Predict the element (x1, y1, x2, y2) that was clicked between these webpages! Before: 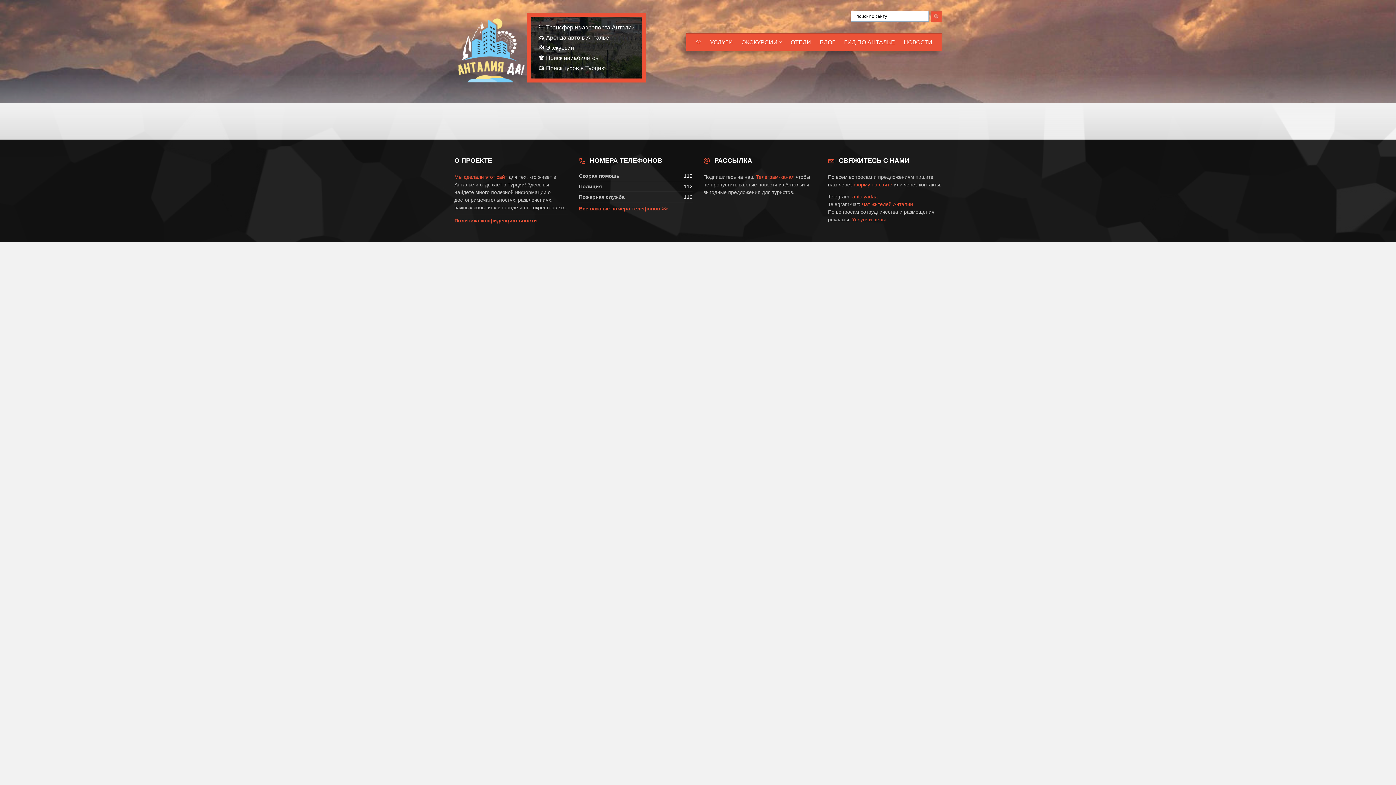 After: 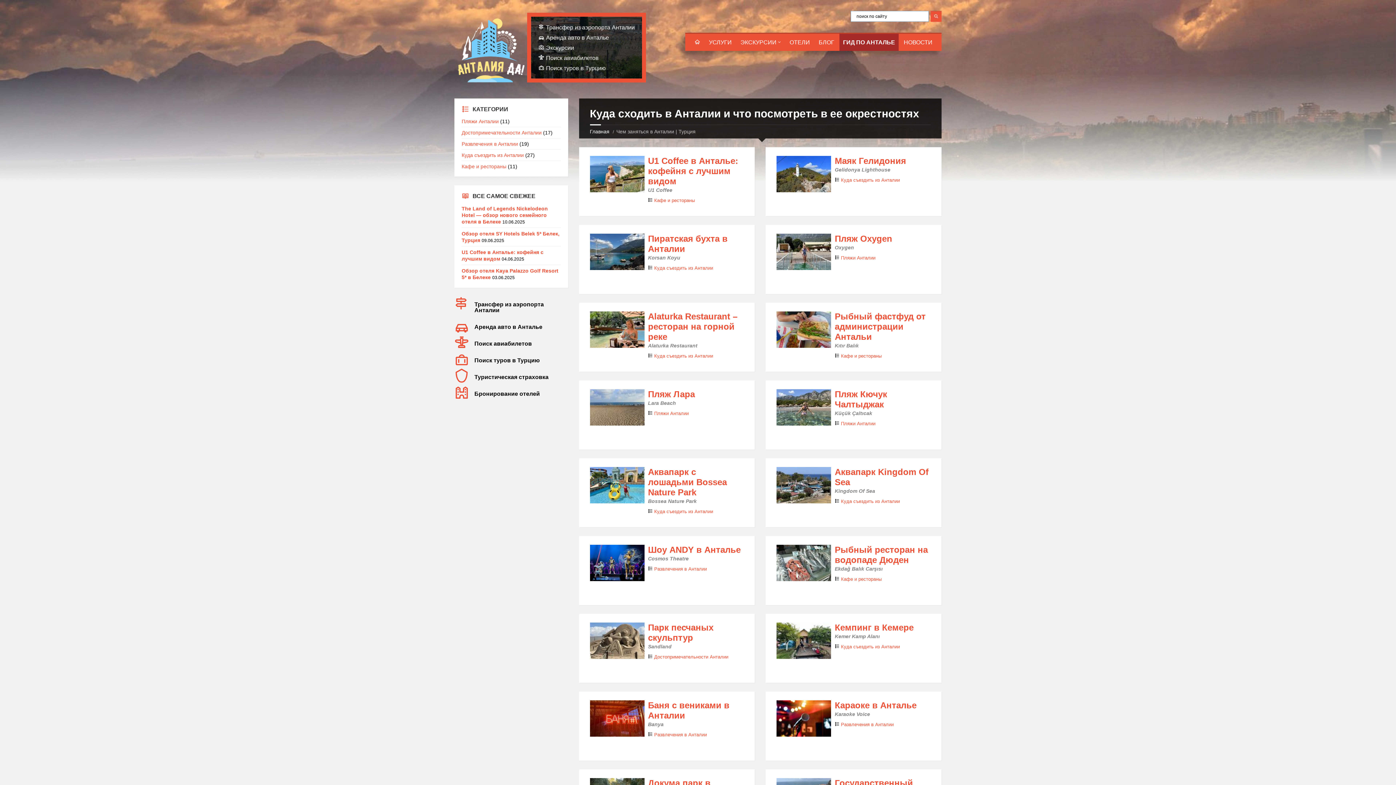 Action: label: ГИД ПО АНТАЛЬЕ bbox: (840, 33, 898, 50)